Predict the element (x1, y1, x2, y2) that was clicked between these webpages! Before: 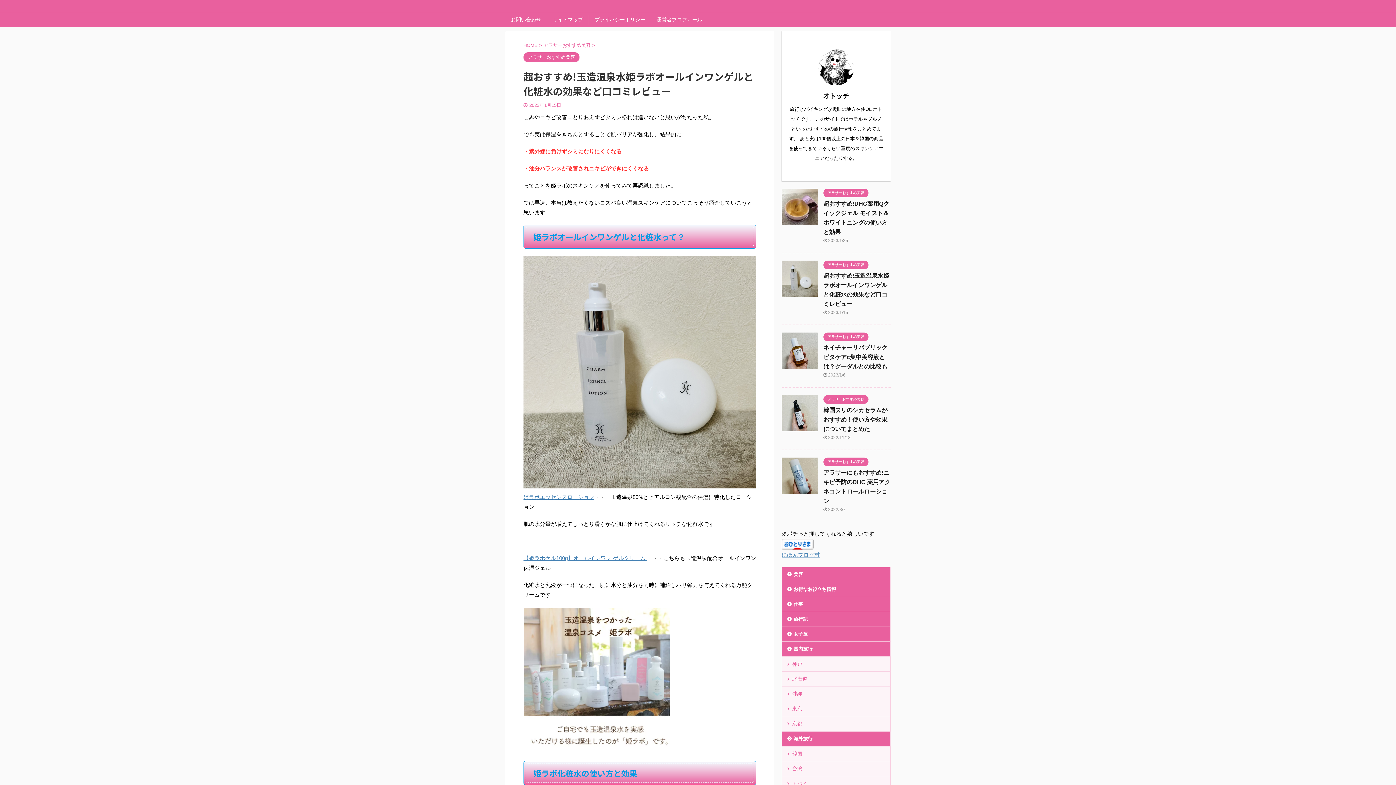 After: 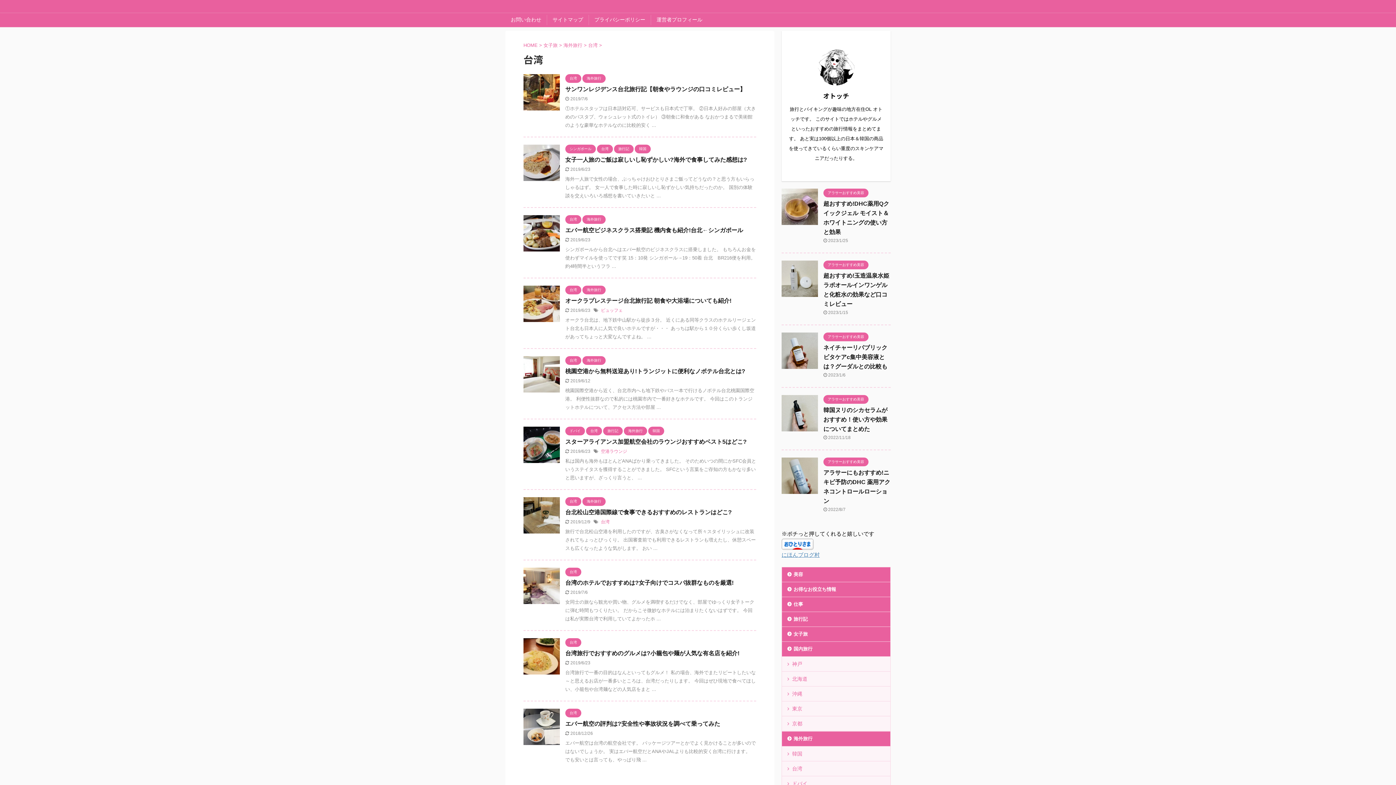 Action: bbox: (782, 761, 890, 776) label: 台湾